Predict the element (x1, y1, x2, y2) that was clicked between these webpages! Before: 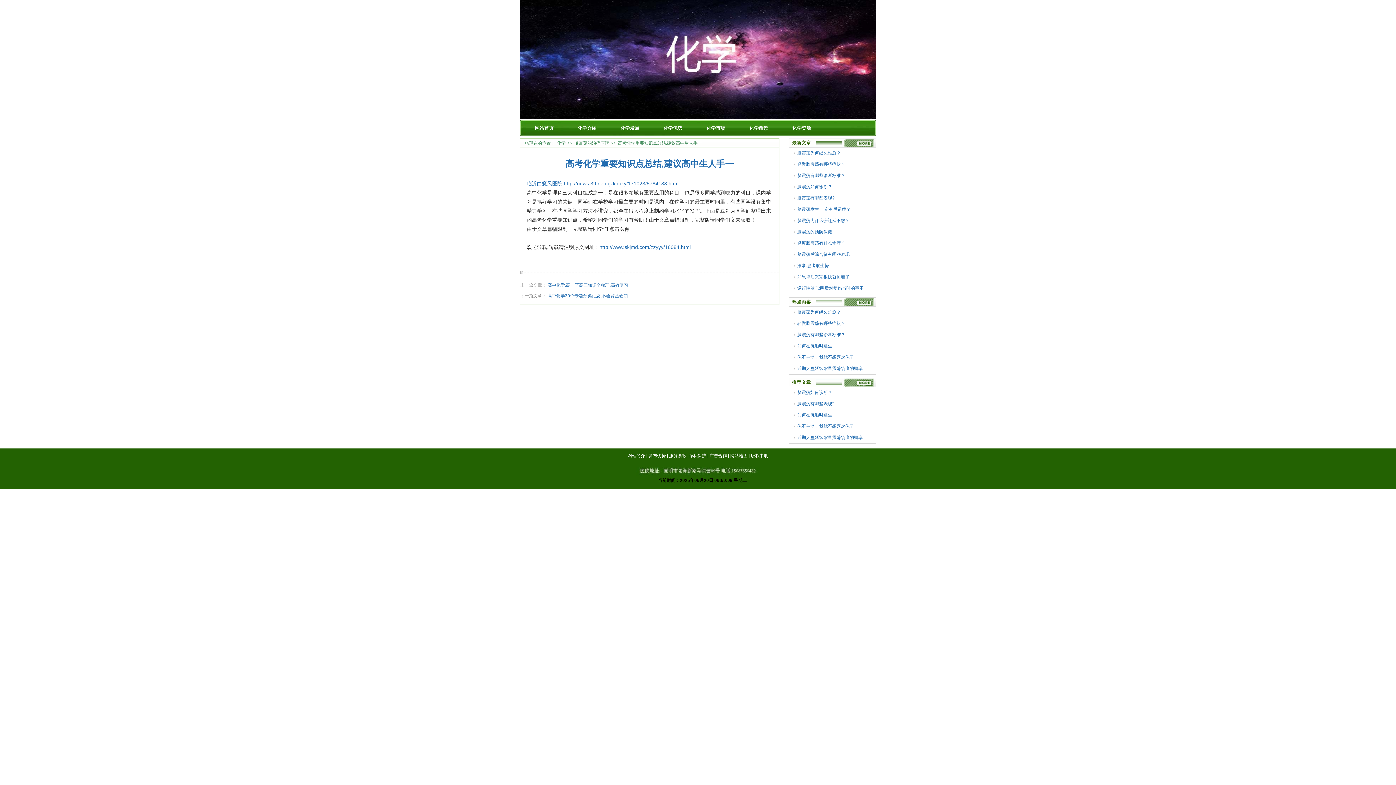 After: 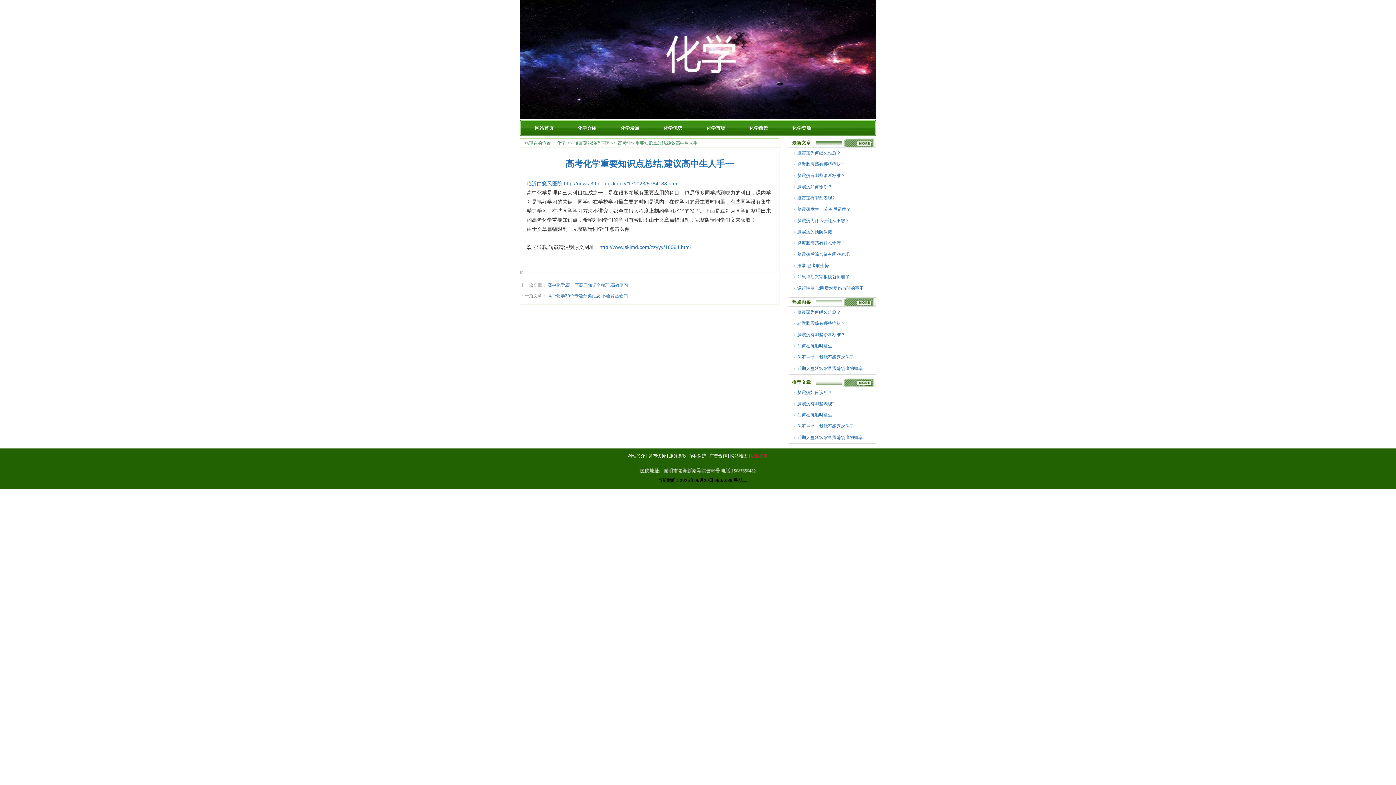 Action: bbox: (751, 453, 768, 458) label: 版权申明